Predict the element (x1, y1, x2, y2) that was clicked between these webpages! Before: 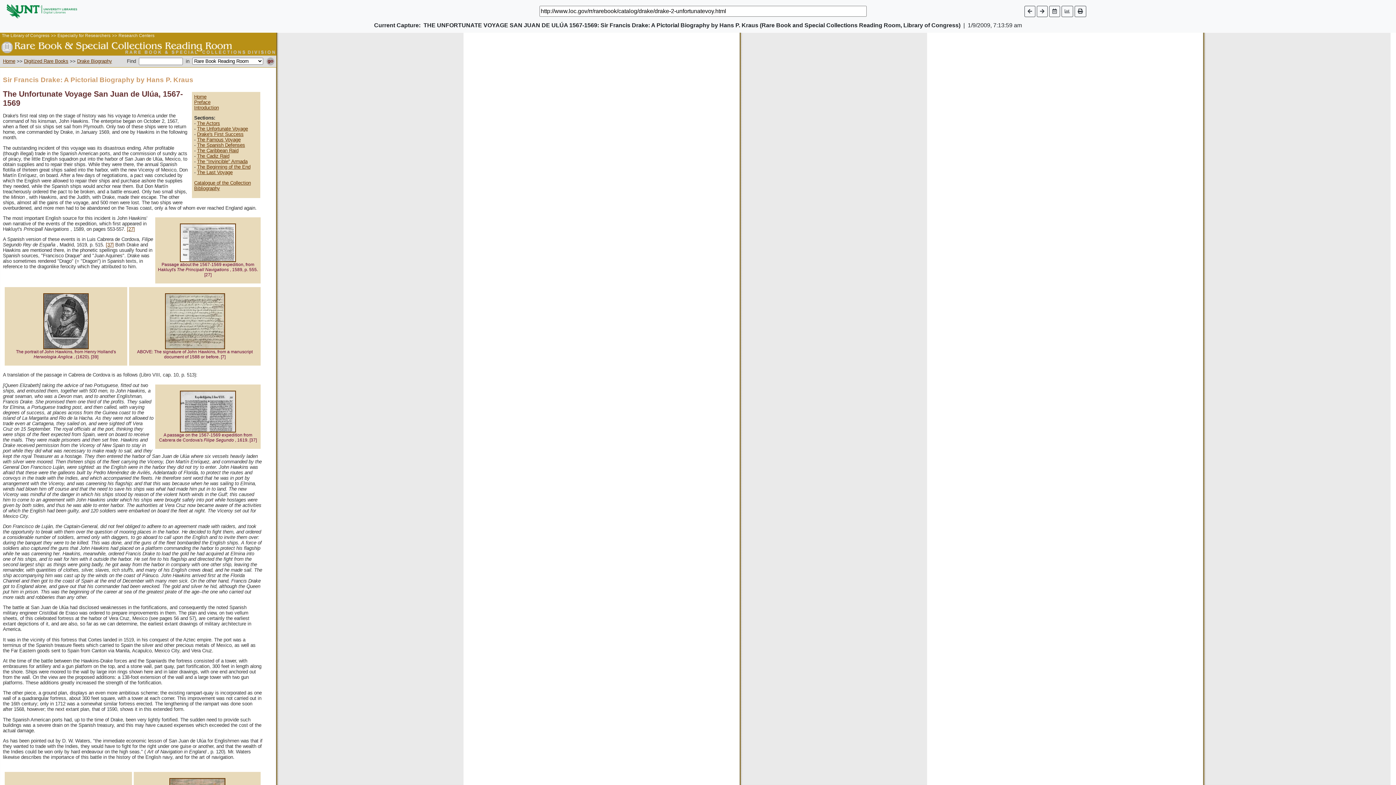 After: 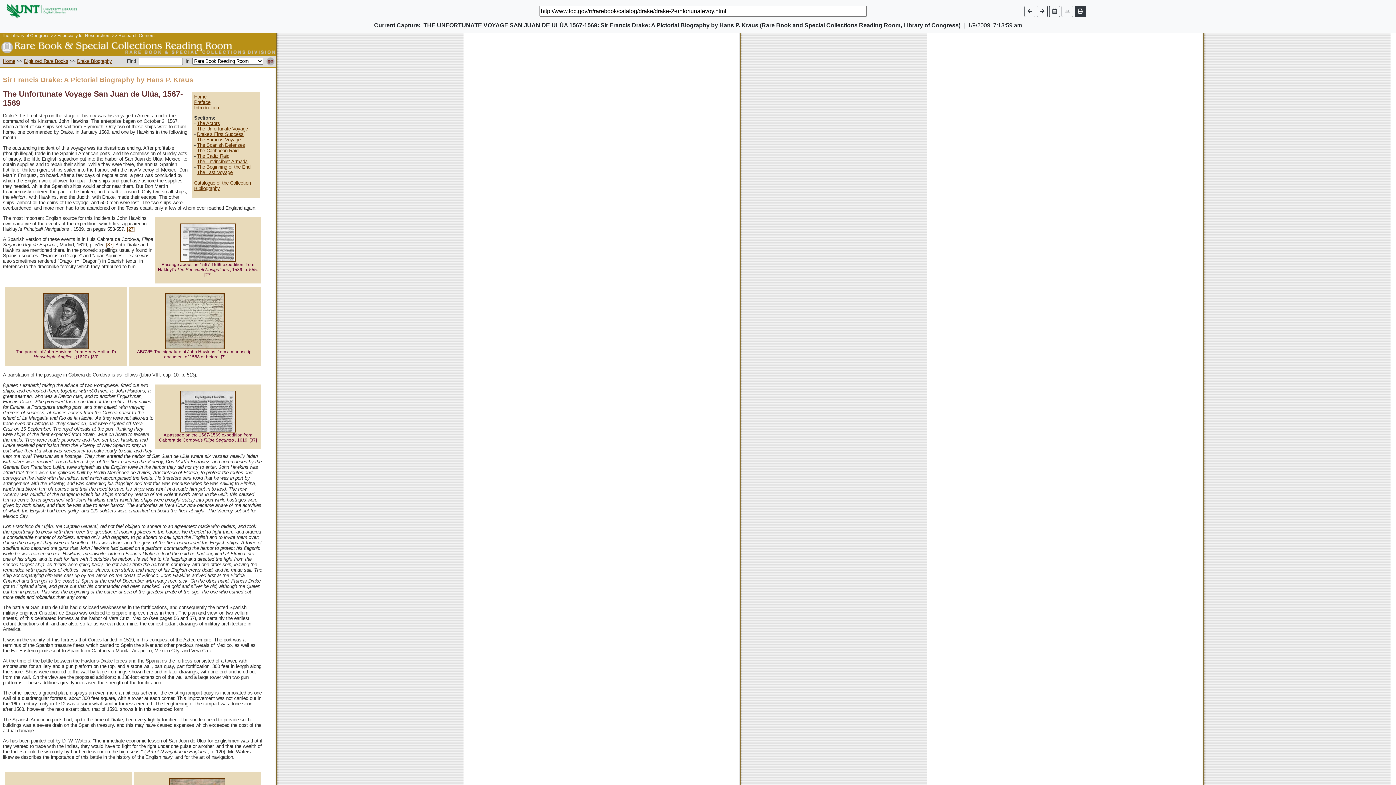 Action: bbox: (1074, 5, 1086, 16)